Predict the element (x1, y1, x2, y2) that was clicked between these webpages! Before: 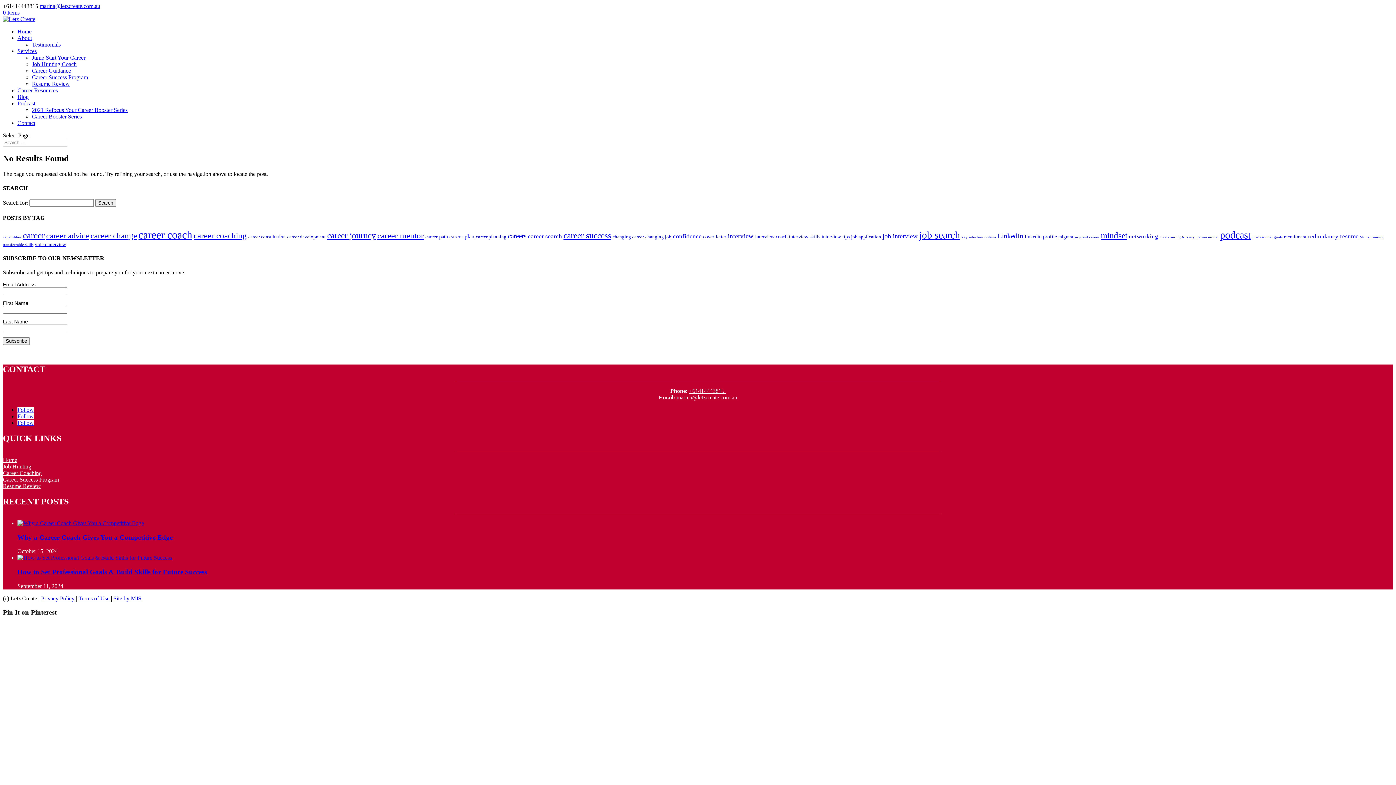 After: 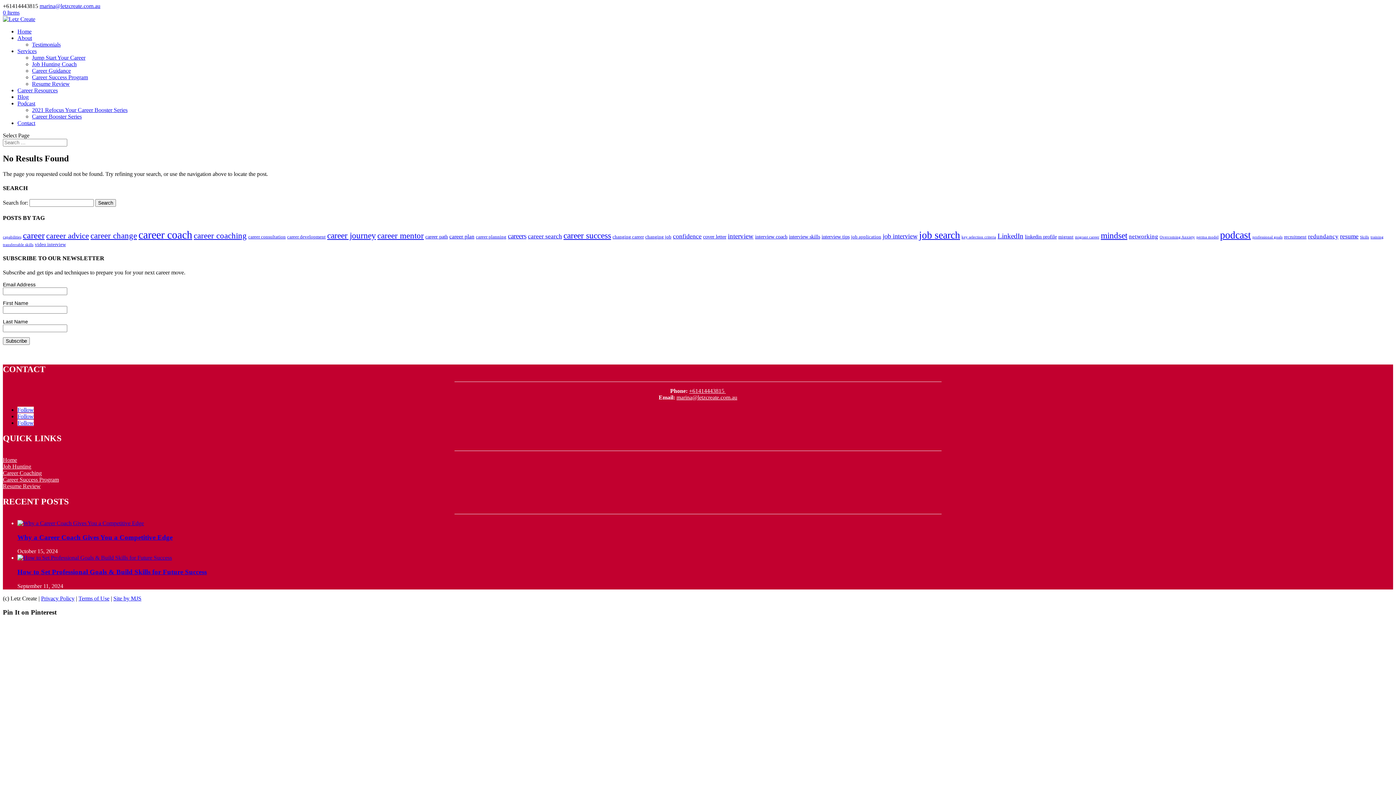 Action: bbox: (39, 2, 100, 9) label: marina@letzcreate.com.au